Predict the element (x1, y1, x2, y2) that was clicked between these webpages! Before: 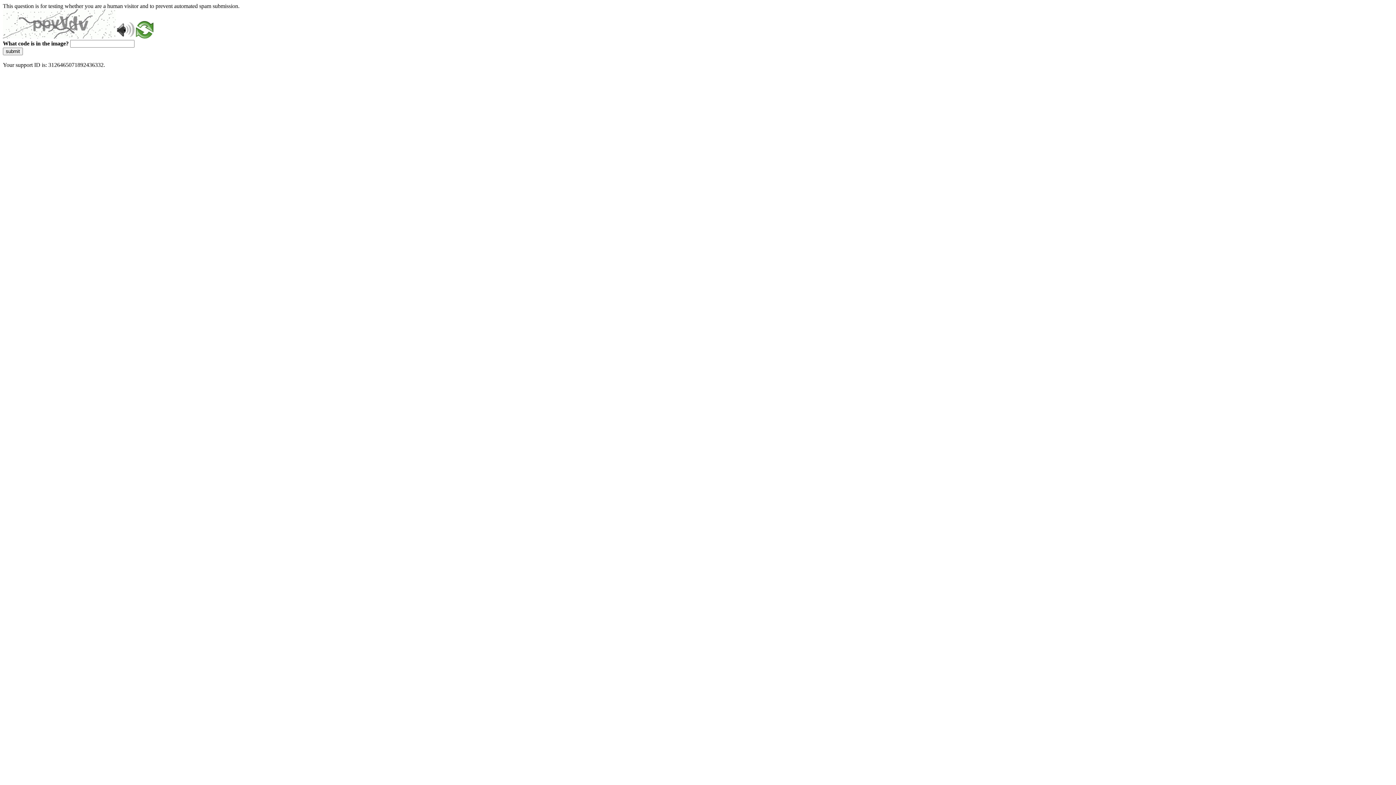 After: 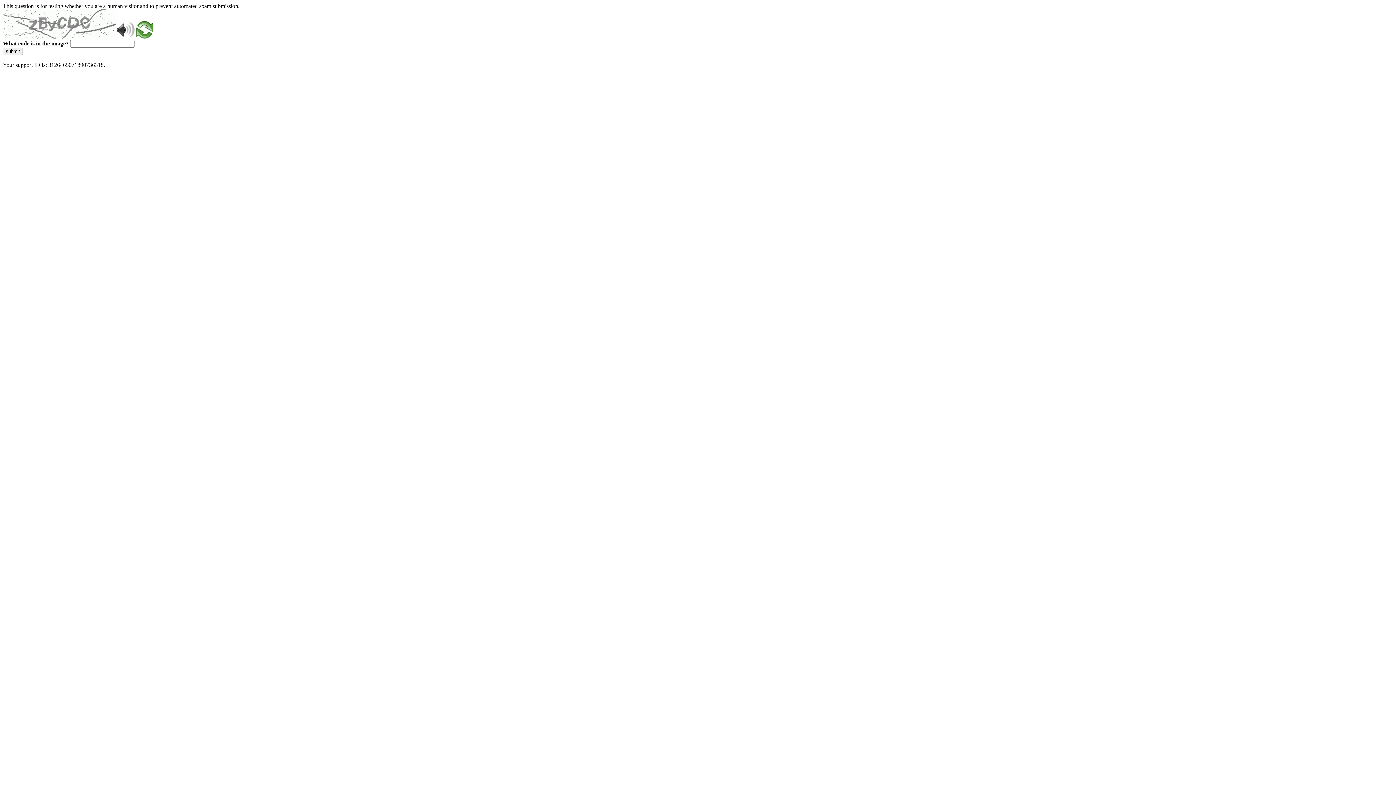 Action: bbox: (136, 33, 153, 39)